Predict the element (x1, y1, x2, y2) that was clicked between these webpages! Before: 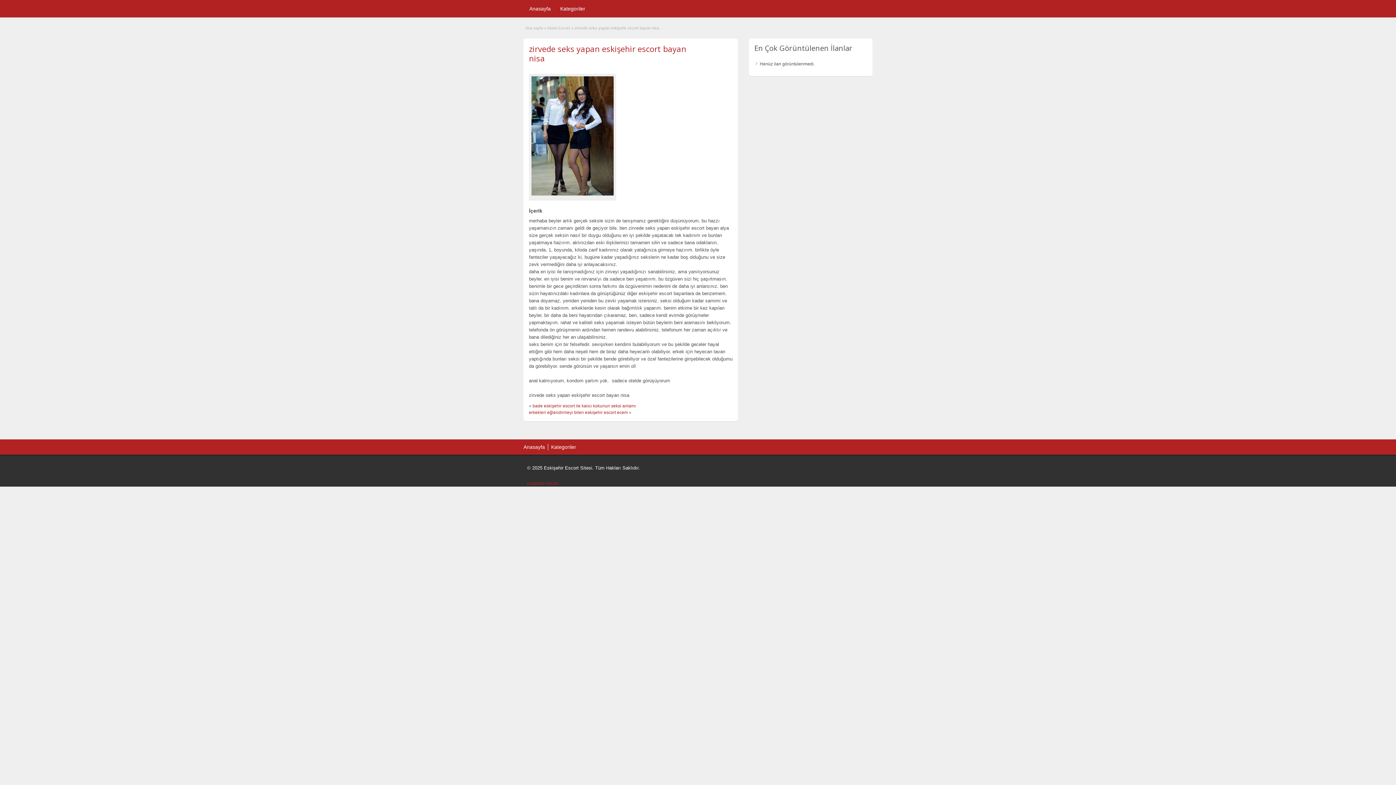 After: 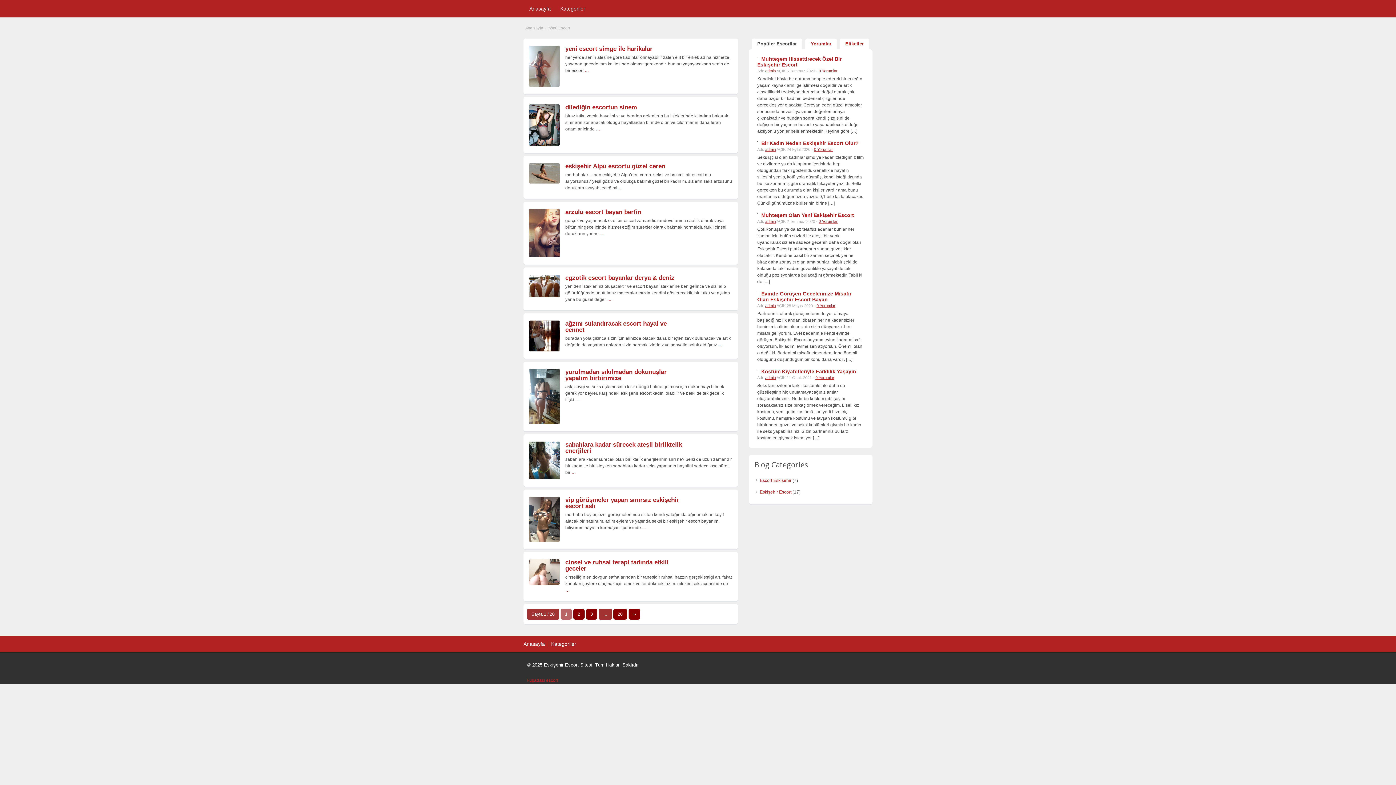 Action: label: İnönü Escort bbox: (547, 25, 570, 30)